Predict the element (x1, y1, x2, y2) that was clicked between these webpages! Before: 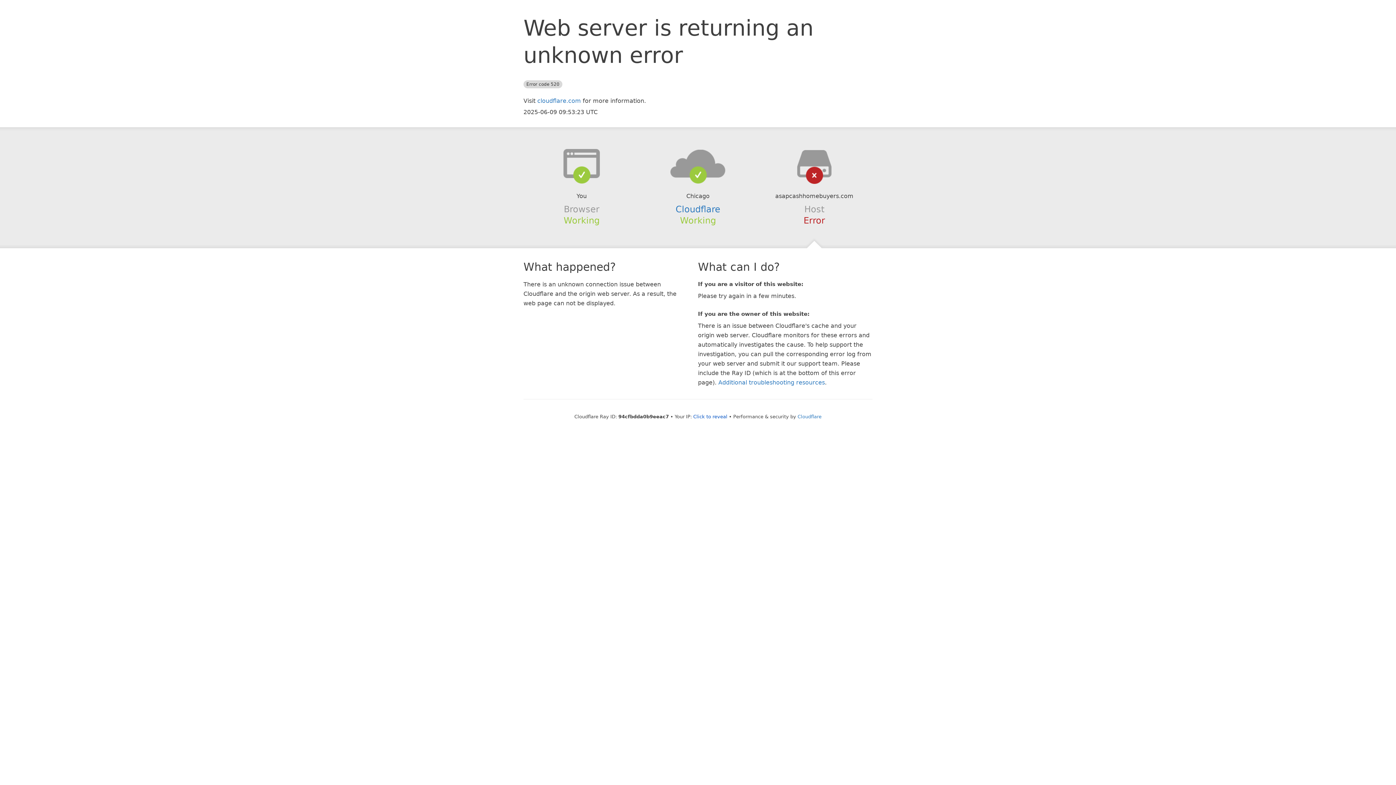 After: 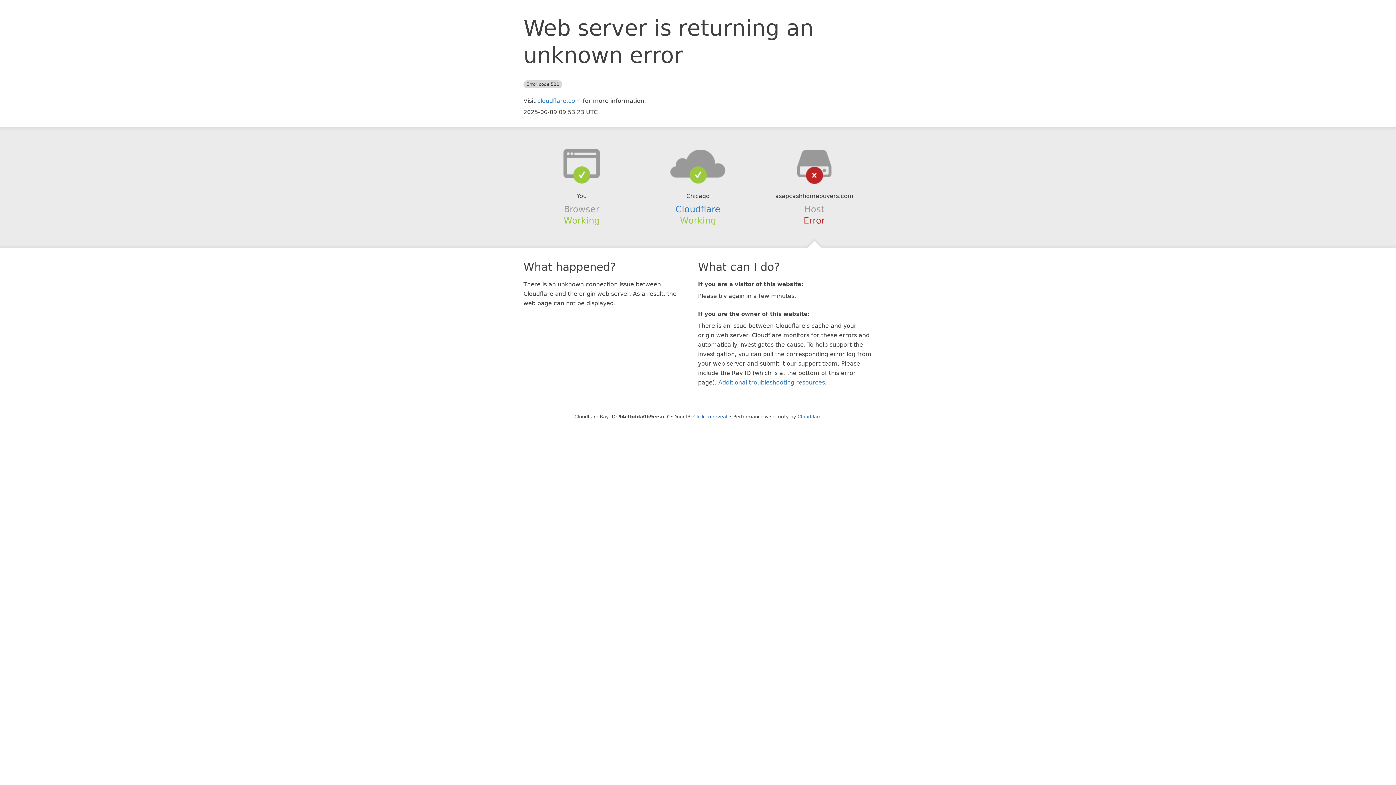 Action: bbox: (639, 148, 756, 178)